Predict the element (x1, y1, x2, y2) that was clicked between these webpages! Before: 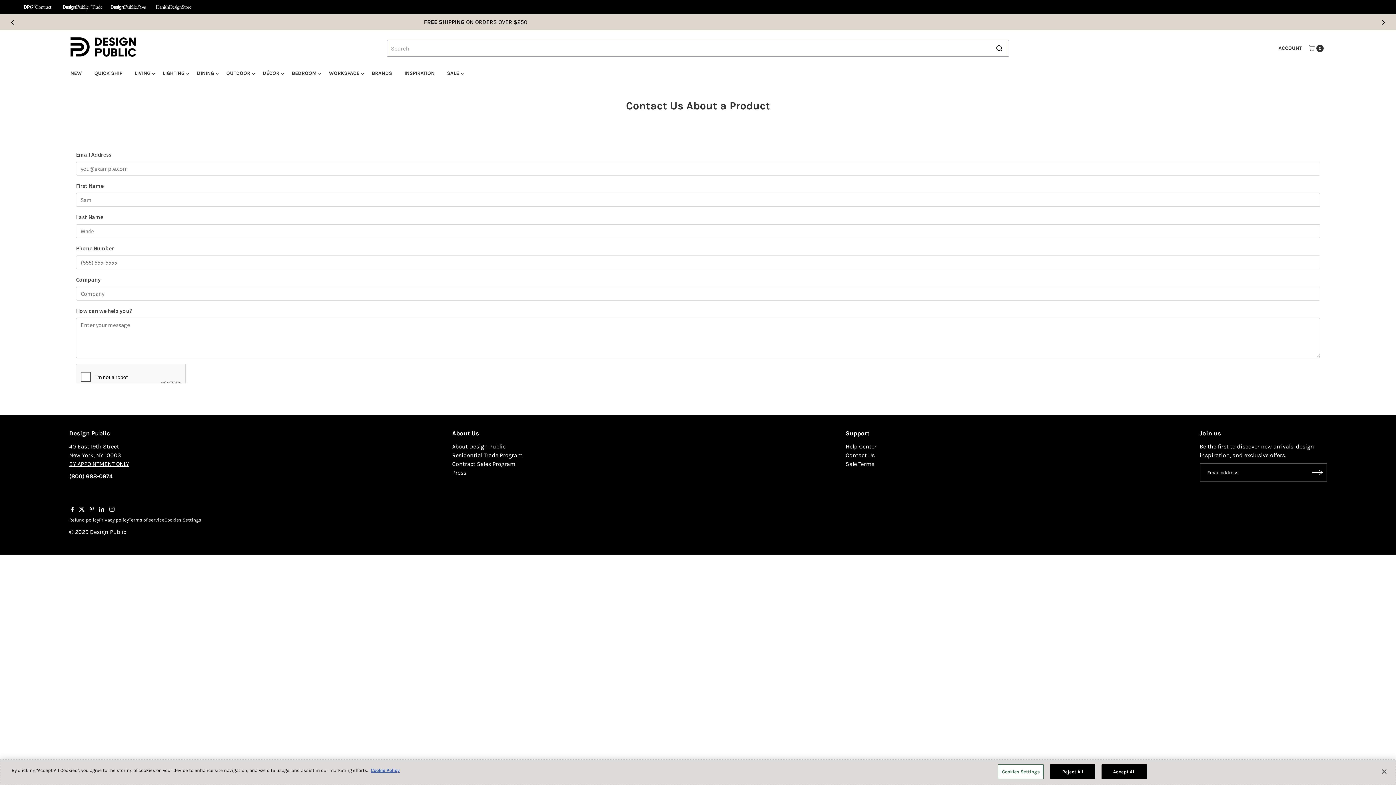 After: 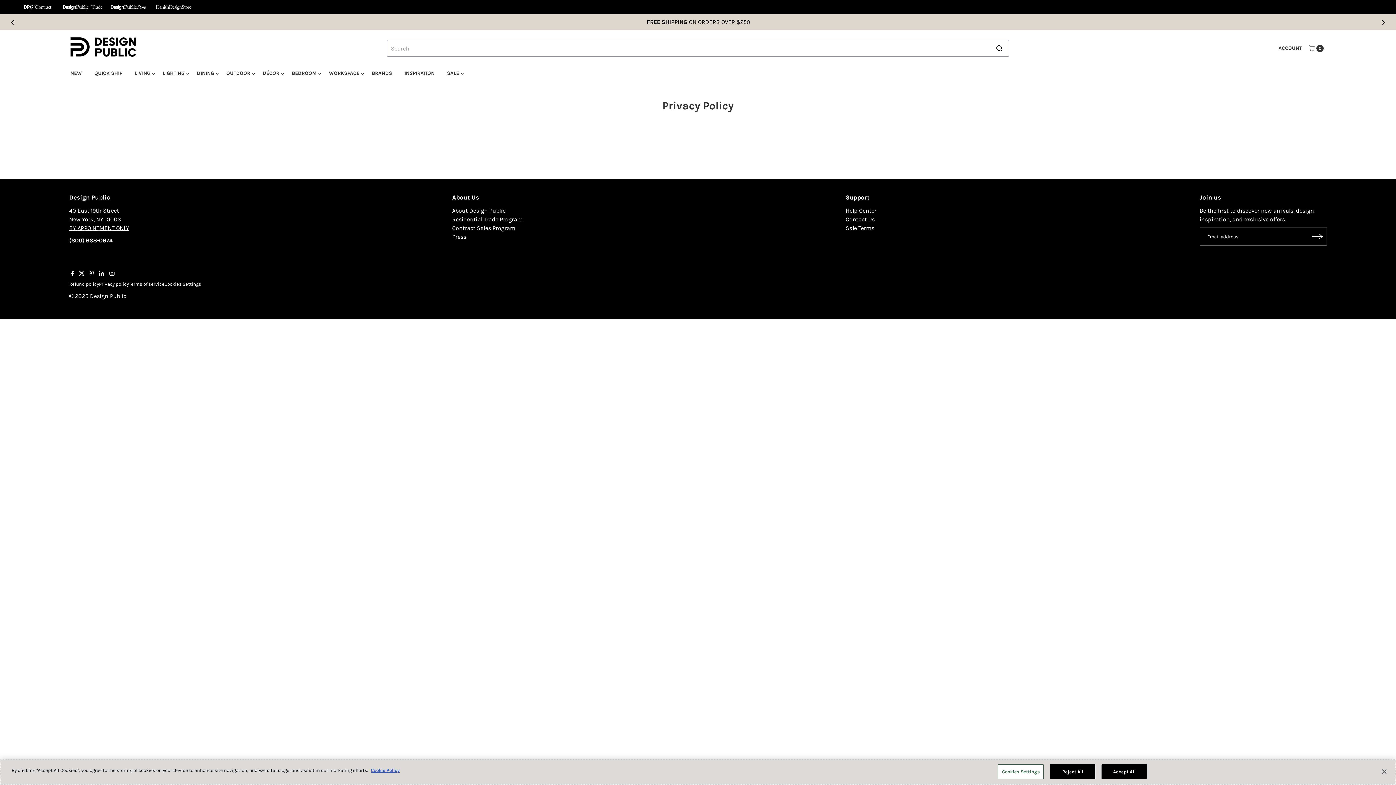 Action: label: More information about your privacy bbox: (370, 768, 400, 773)